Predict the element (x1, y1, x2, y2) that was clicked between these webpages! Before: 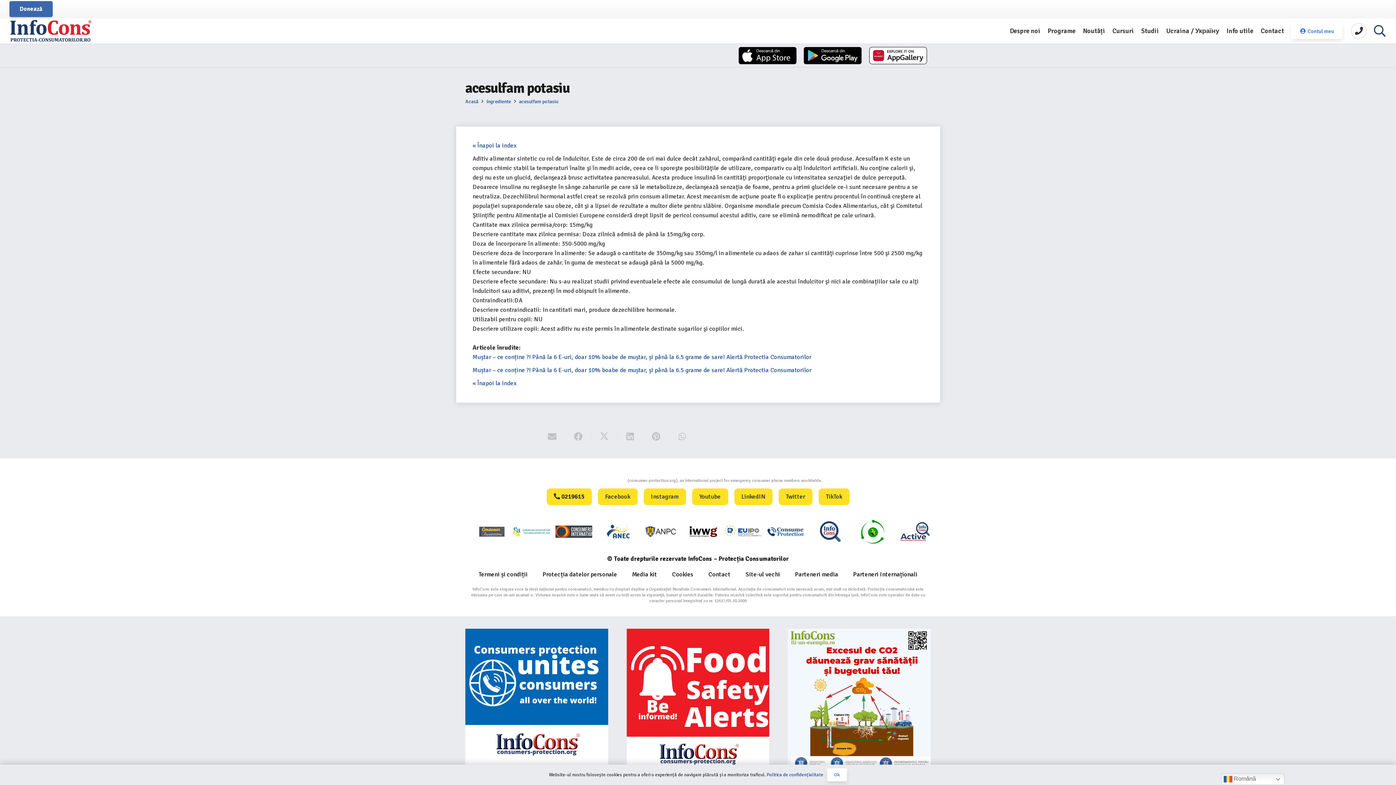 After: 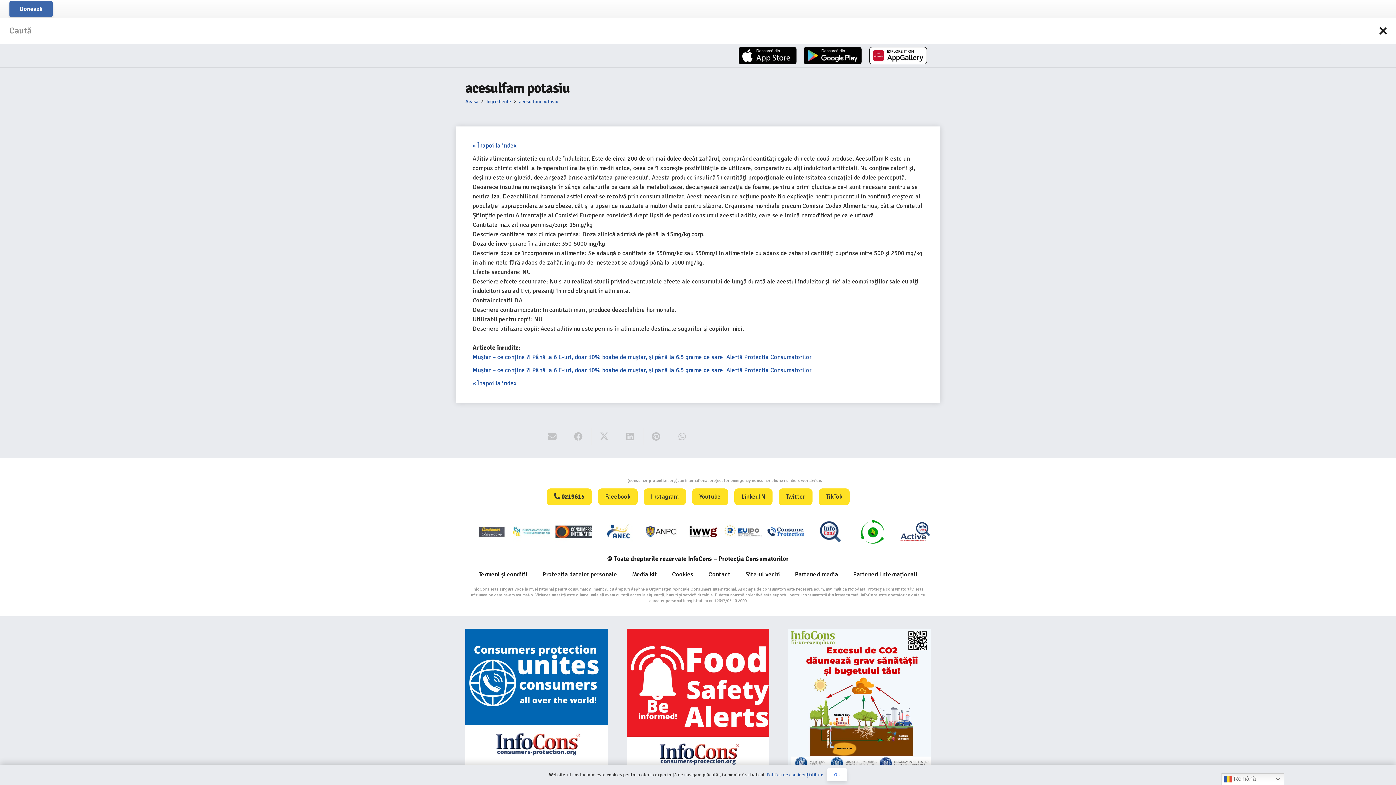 Action: bbox: (1367, 22, 1392, 39) label: Caută